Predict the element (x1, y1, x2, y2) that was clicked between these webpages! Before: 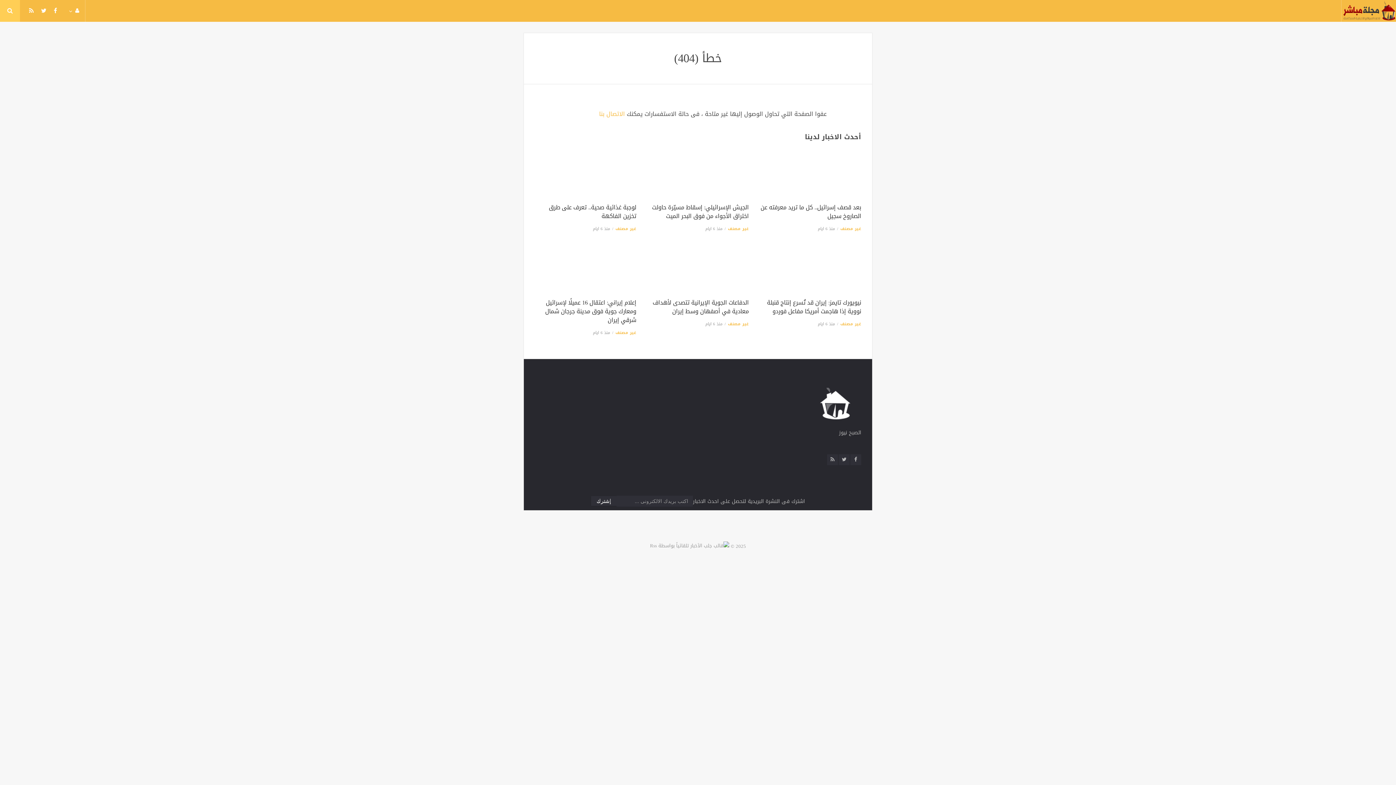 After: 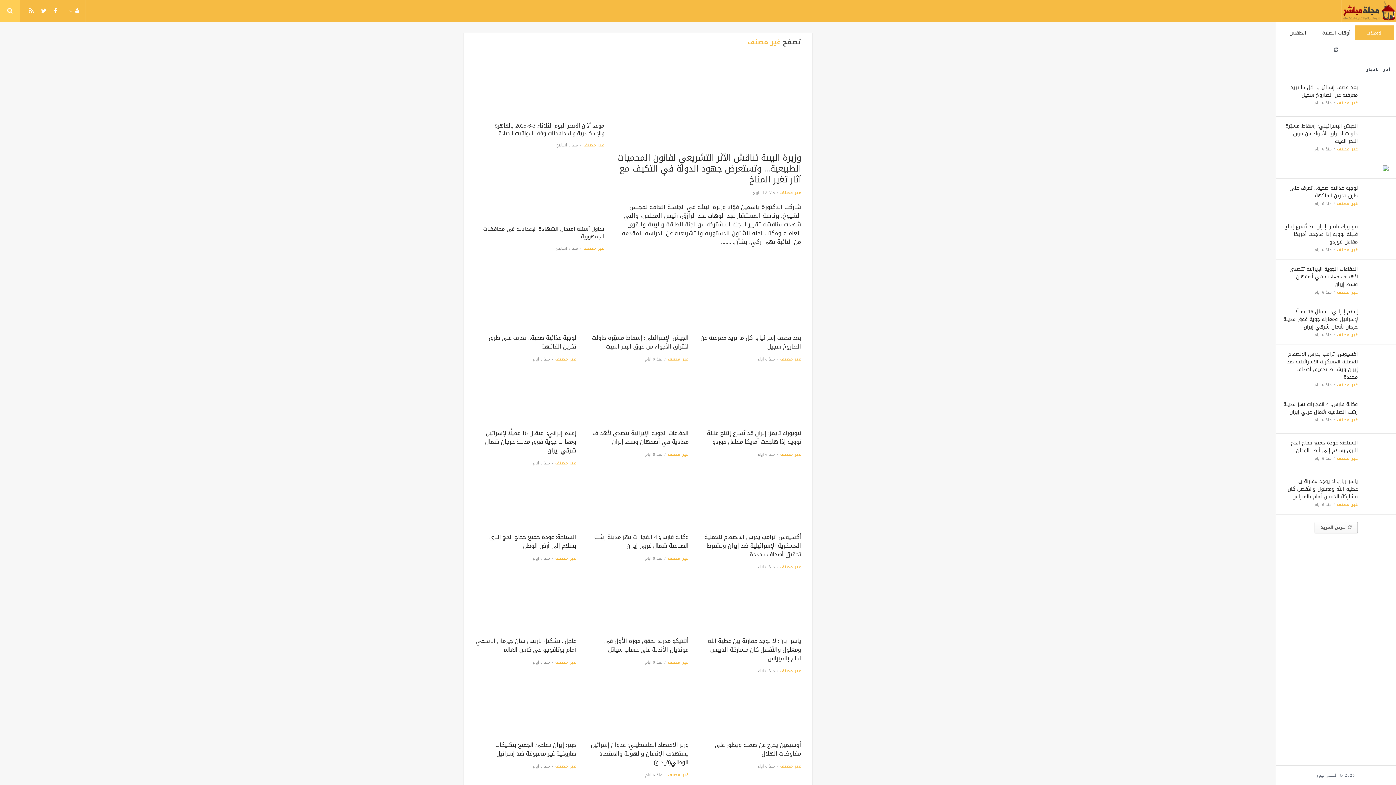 Action: label: غير مصنف bbox: (840, 225, 861, 232)